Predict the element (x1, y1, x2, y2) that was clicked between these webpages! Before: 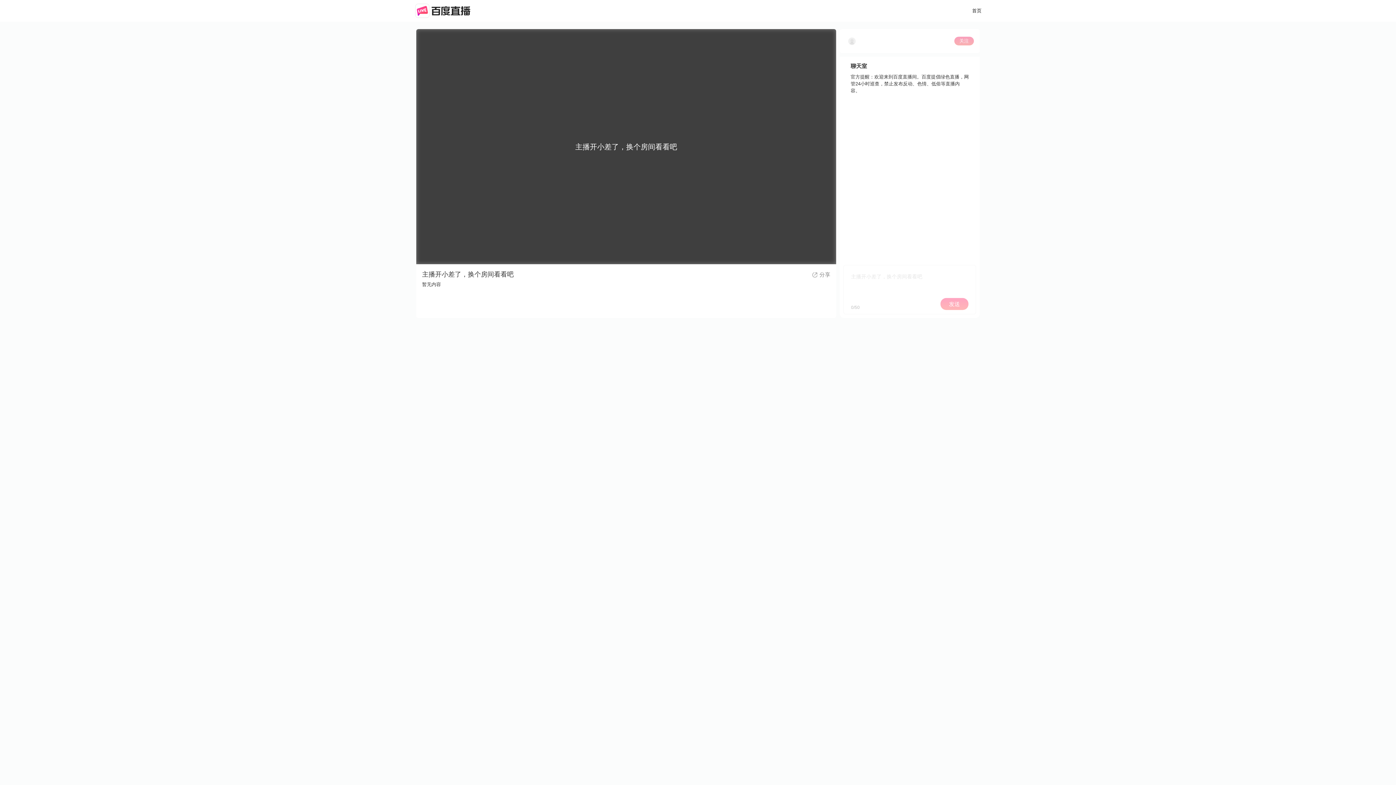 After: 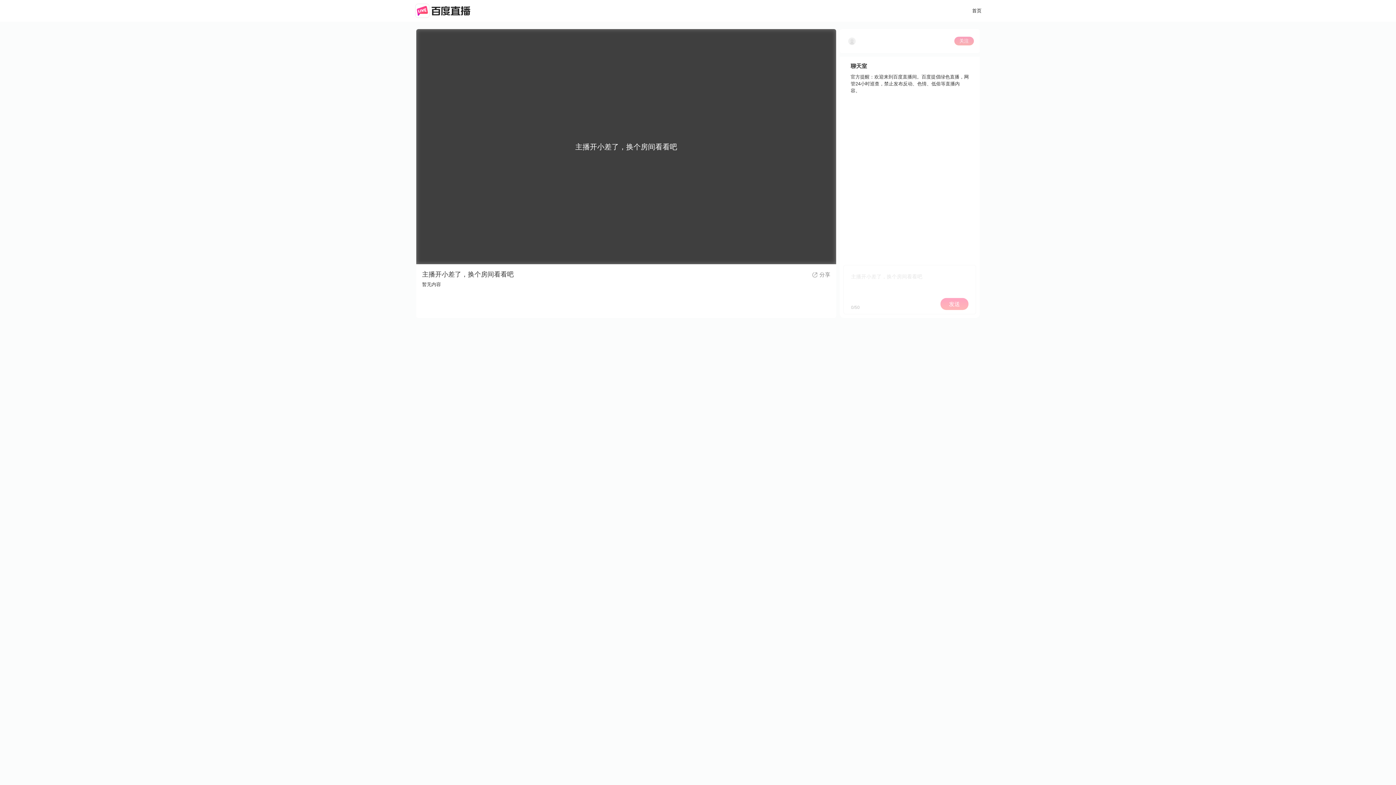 Action: bbox: (414, 3, 472, 18)